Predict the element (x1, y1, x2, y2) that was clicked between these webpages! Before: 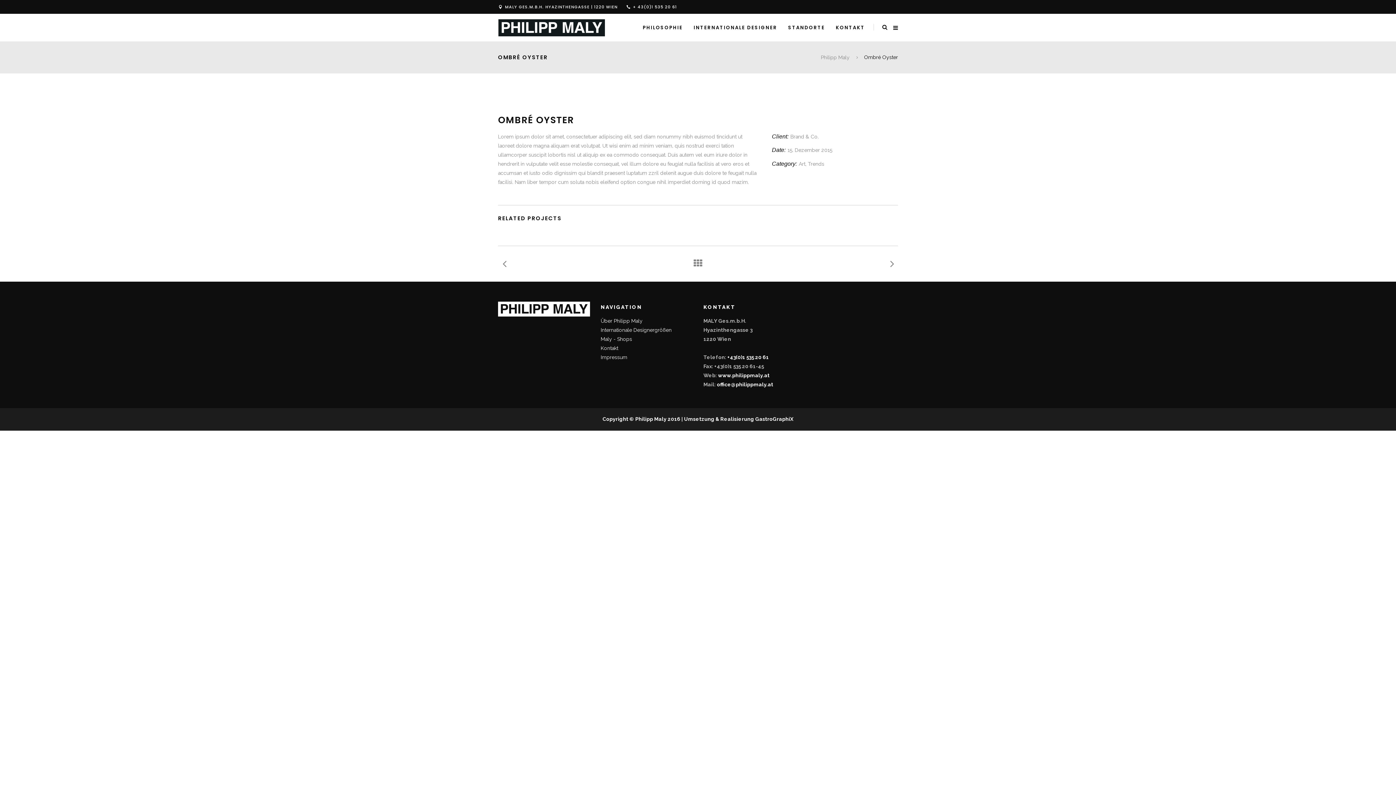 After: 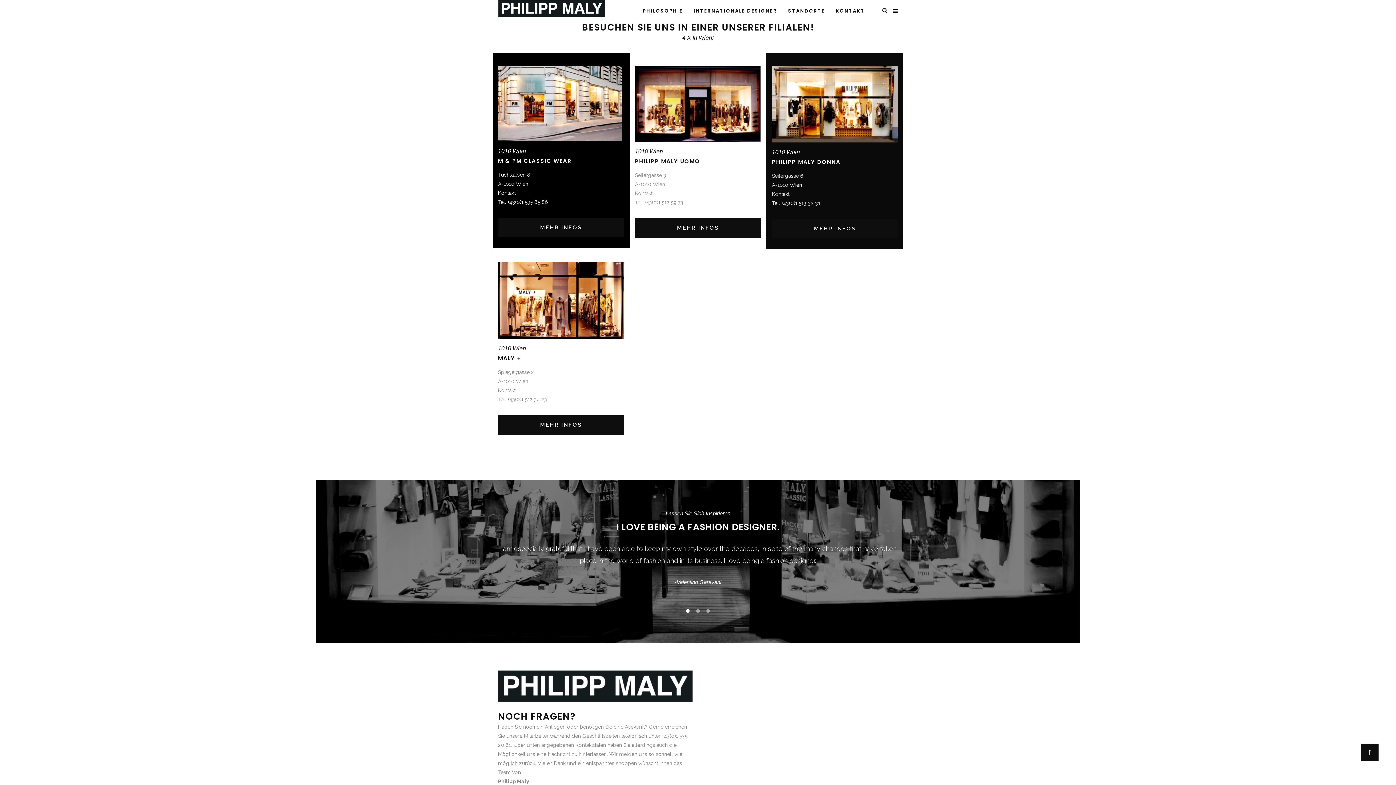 Action: bbox: (782, 13, 830, 41) label: STANDORTE